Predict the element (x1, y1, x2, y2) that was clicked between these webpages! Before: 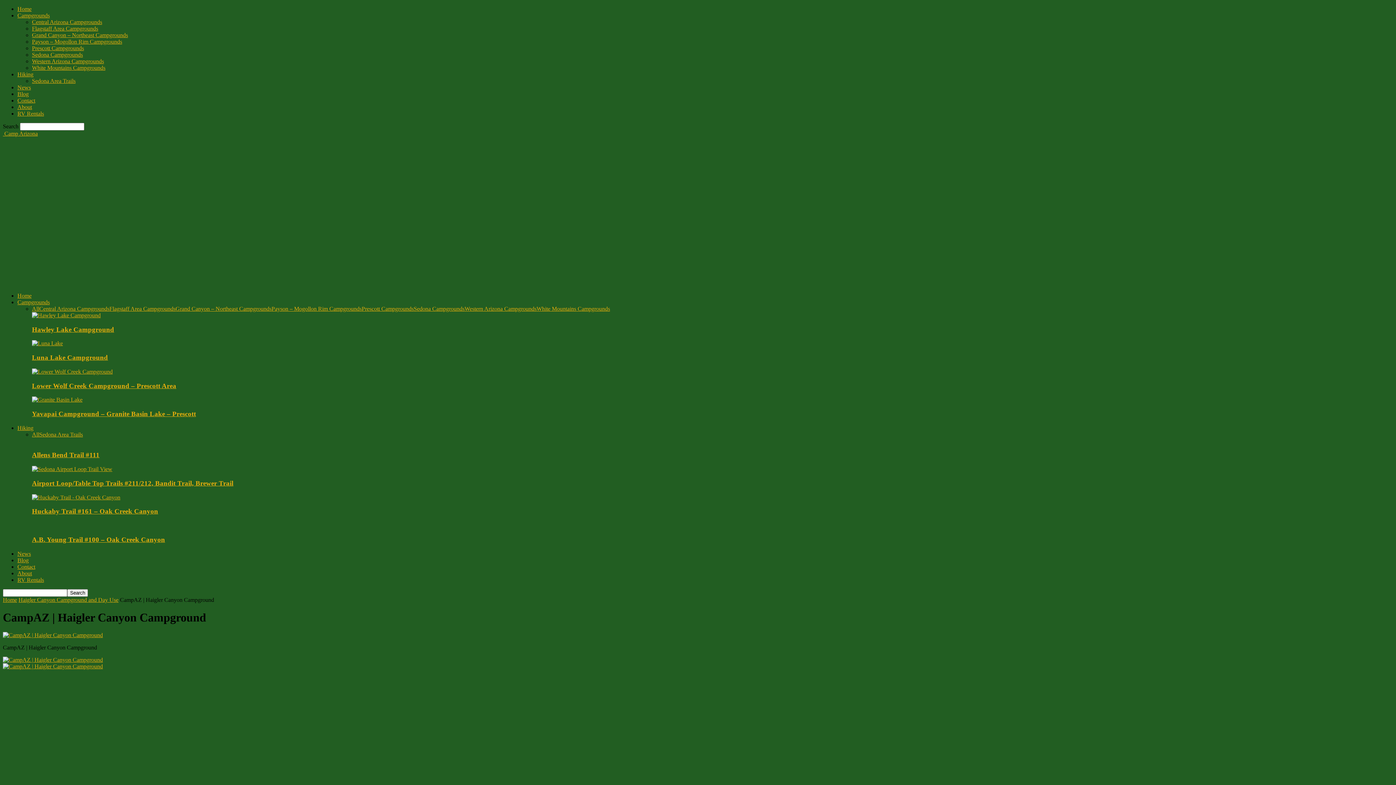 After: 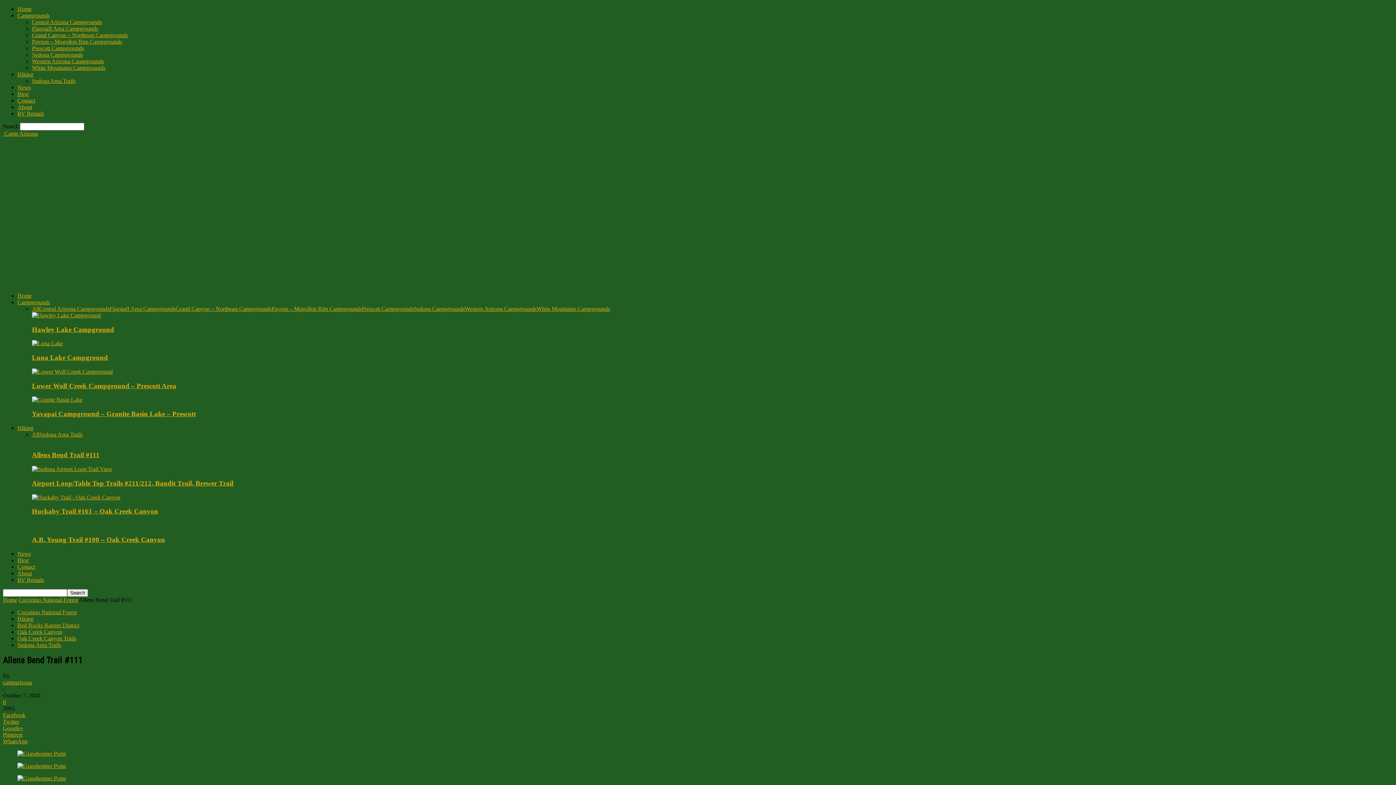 Action: bbox: (32, 451, 99, 459) label: Allens Bend Trail #111